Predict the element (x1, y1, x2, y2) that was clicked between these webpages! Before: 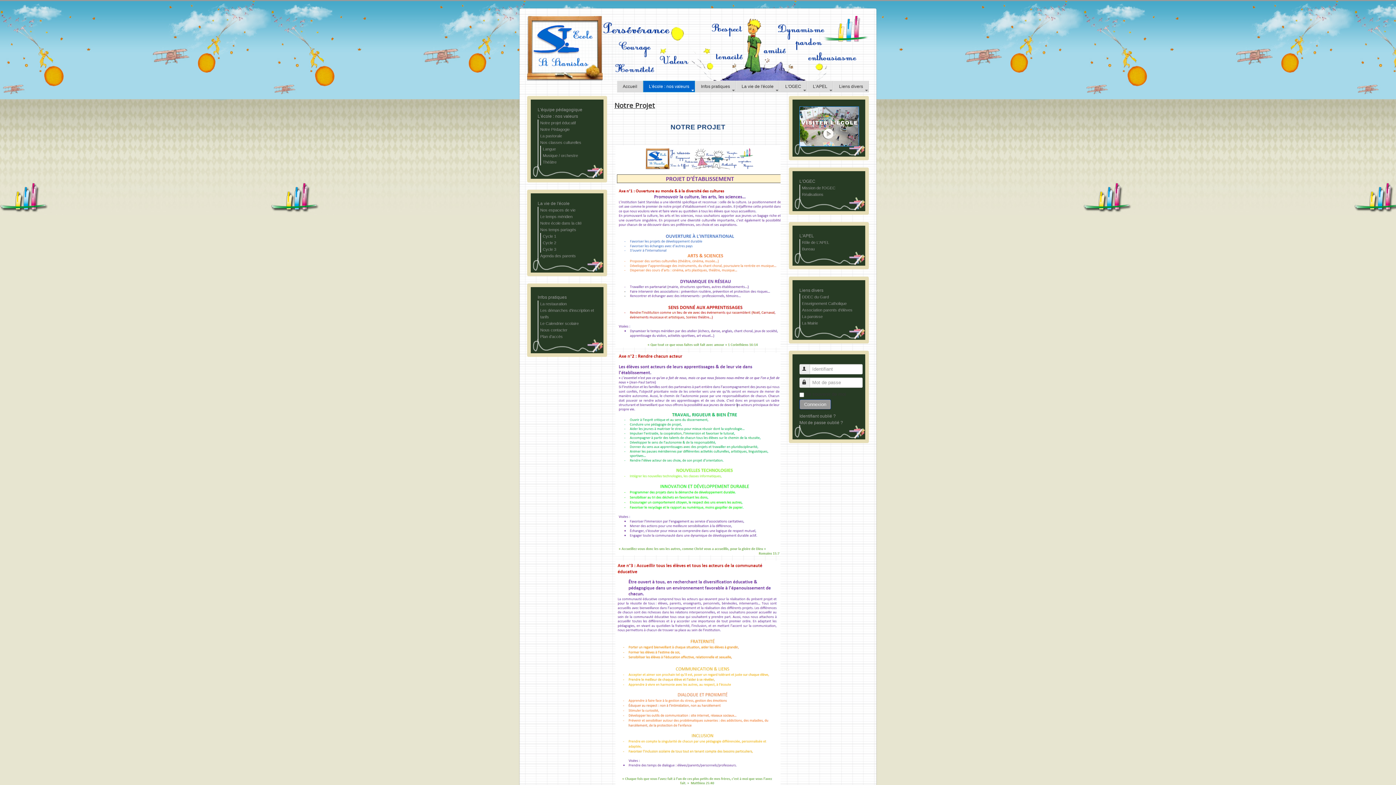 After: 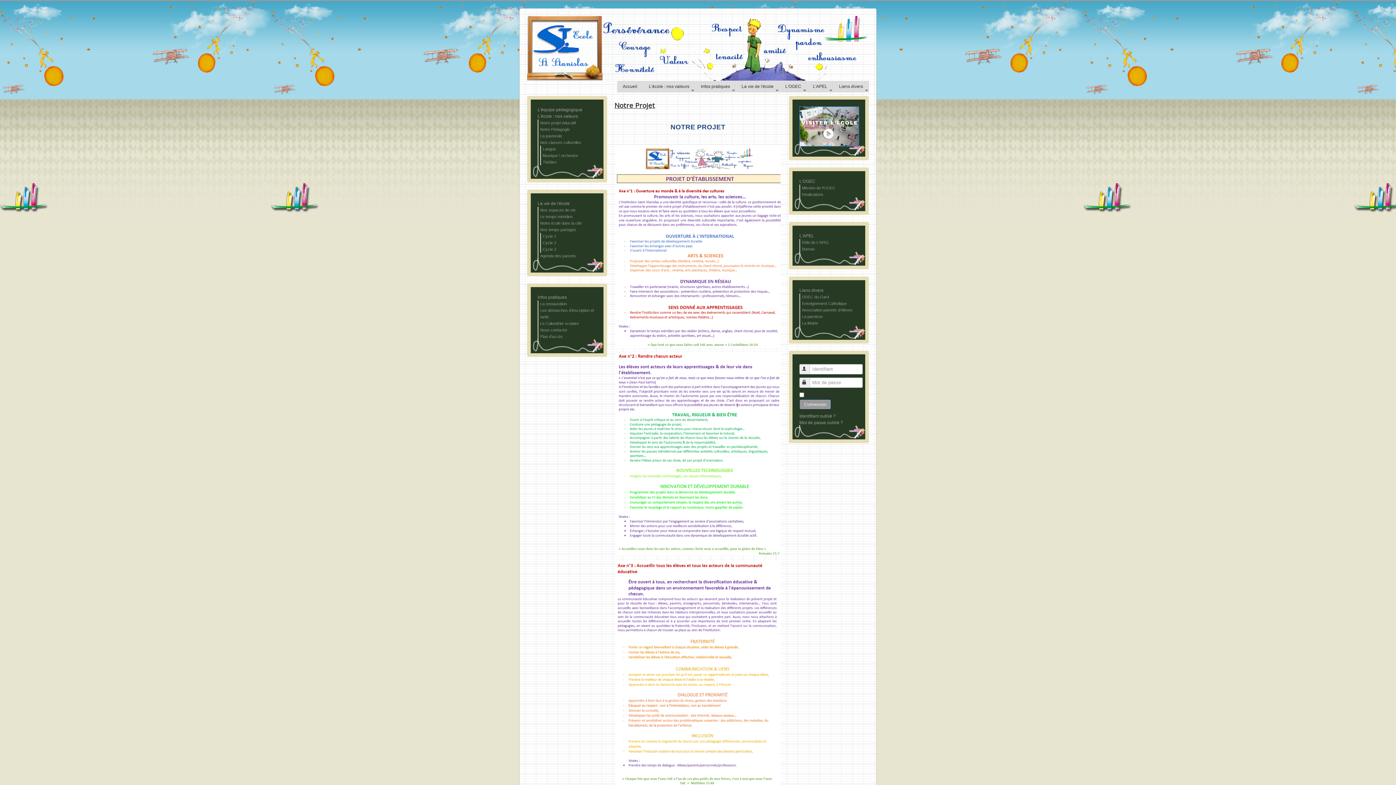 Action: label: L'école : nos valeurs bbox: (537, 113, 596, 119)